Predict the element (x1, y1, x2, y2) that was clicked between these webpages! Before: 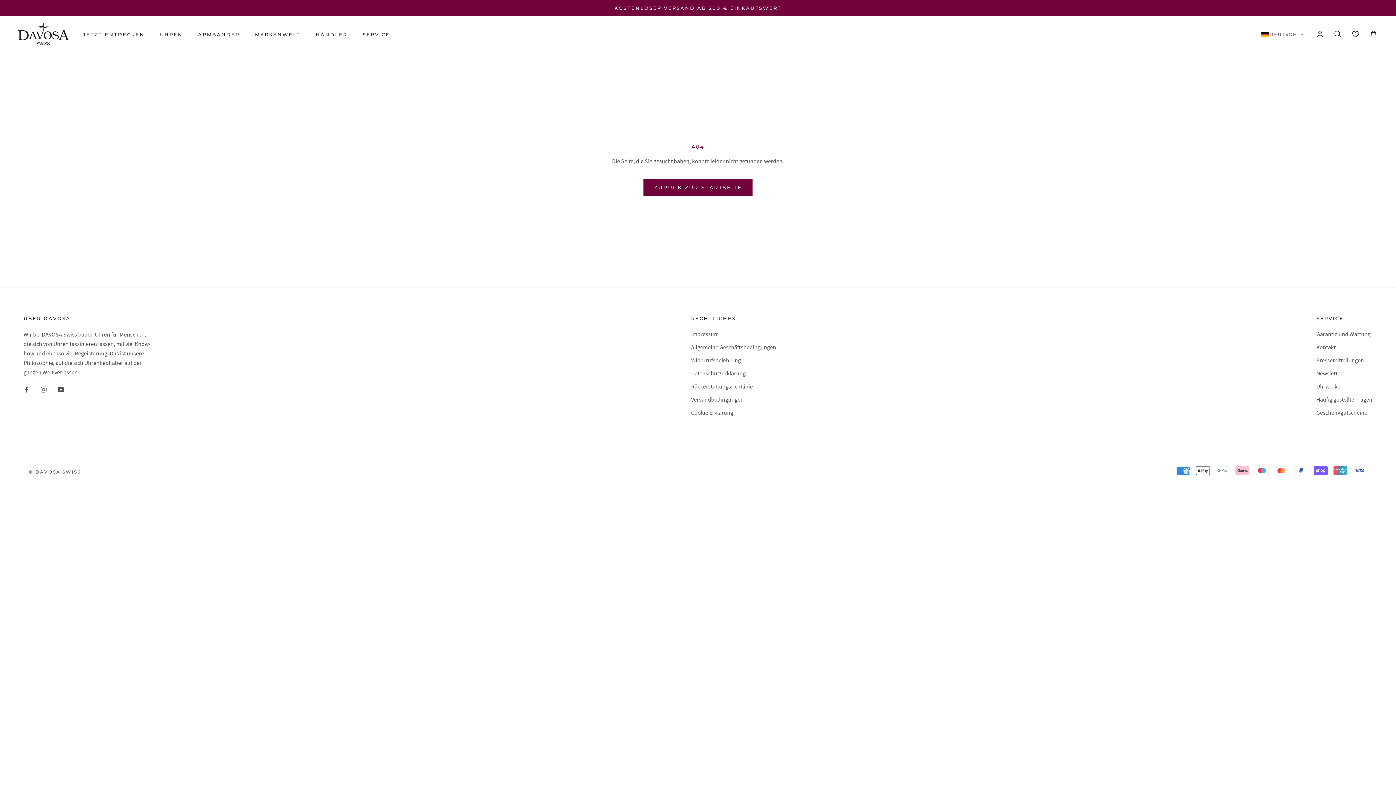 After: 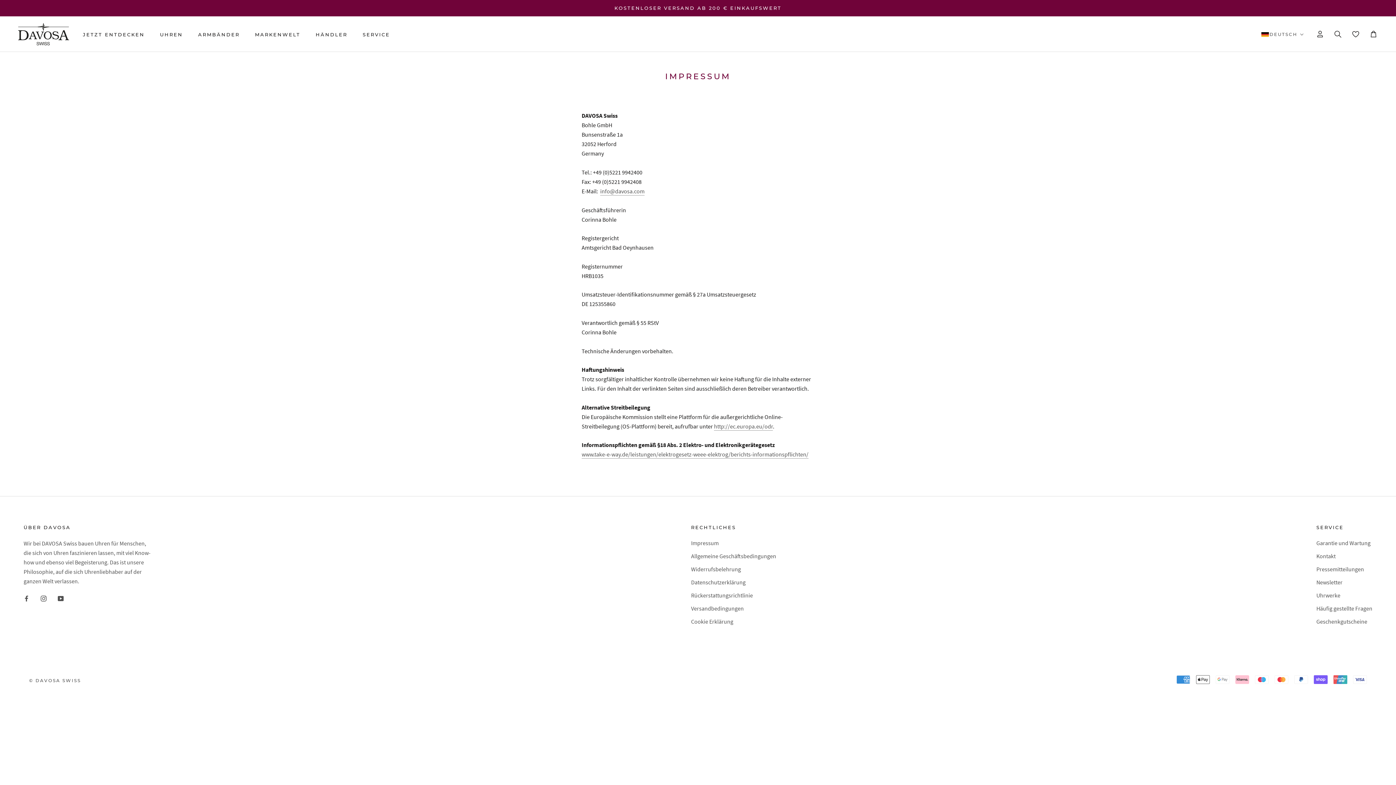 Action: bbox: (691, 329, 776, 338) label: Impressum